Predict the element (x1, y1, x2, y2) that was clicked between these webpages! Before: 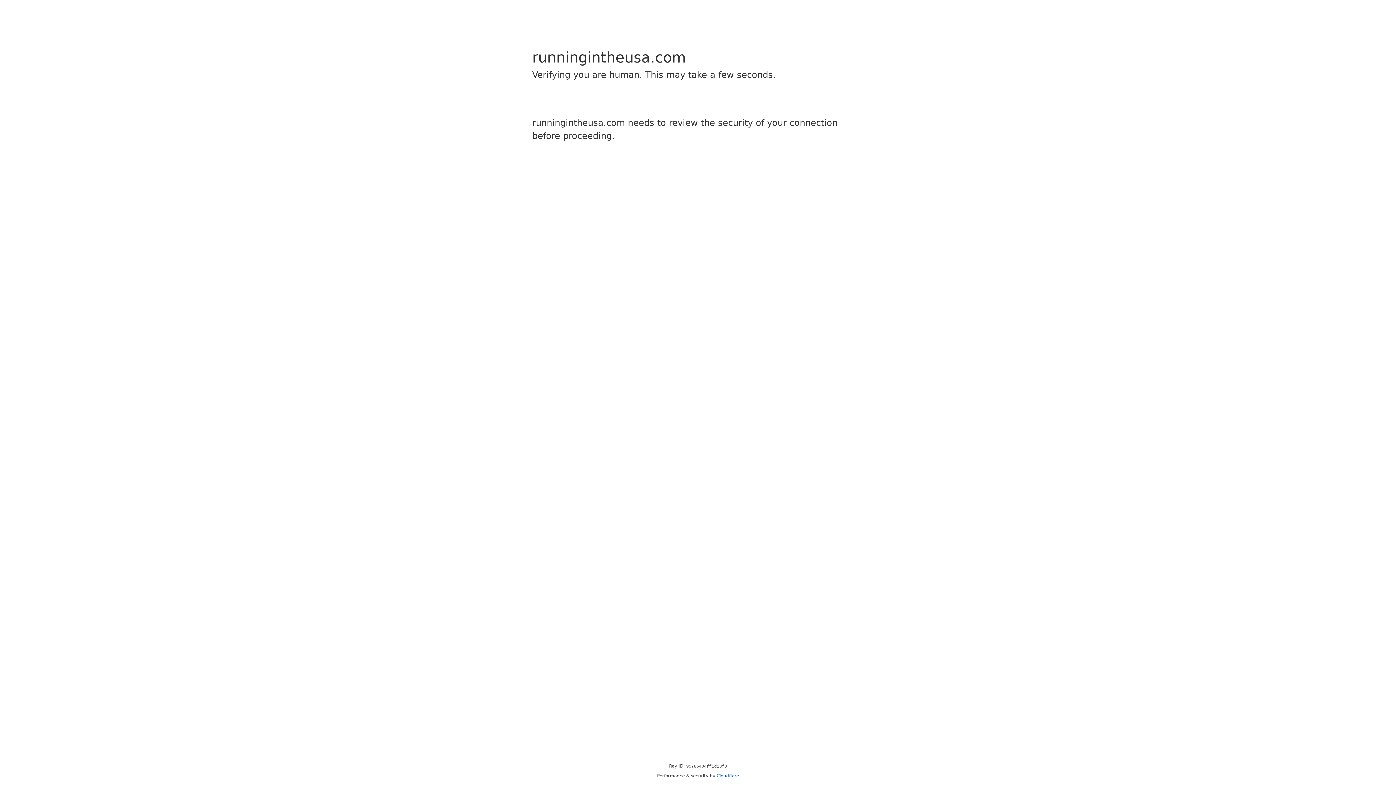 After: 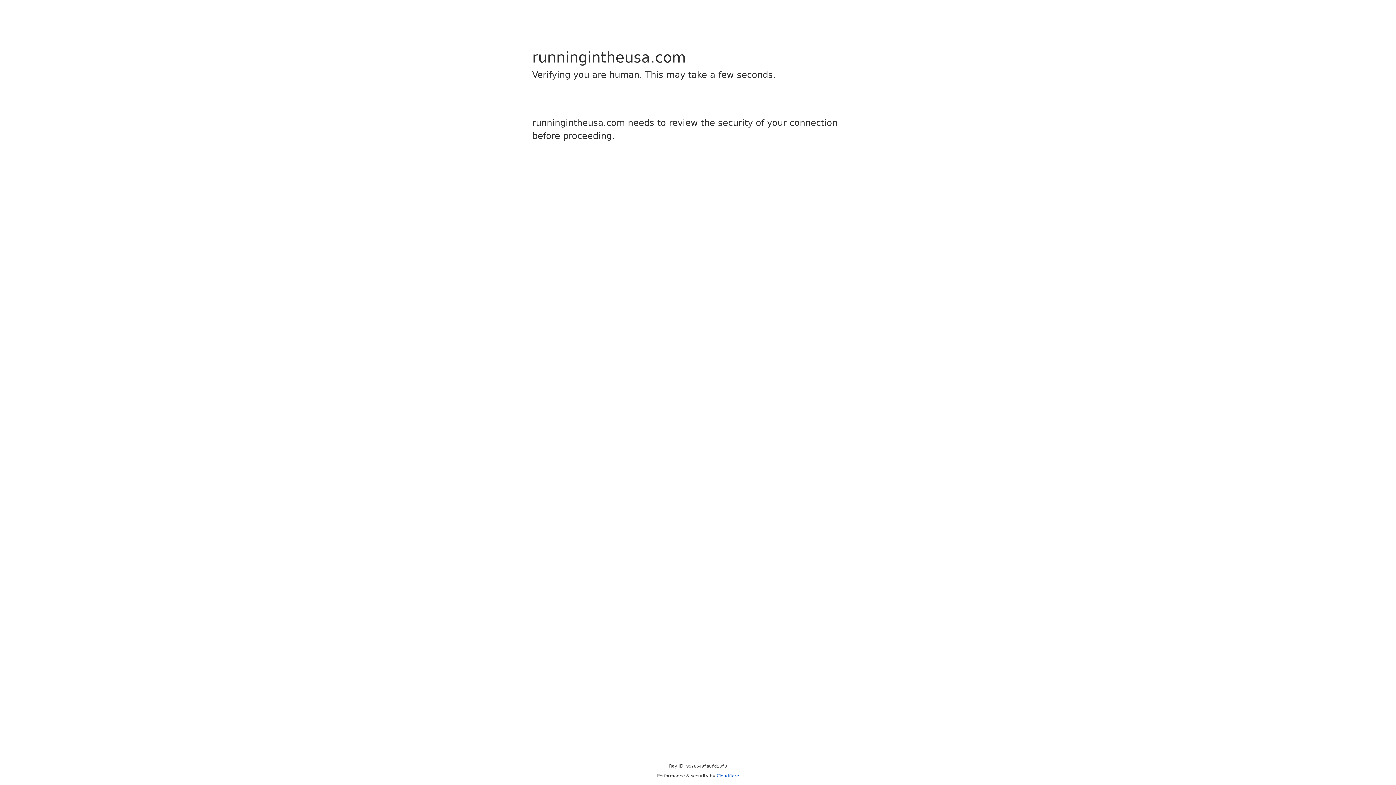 Action: label: Cloudflare bbox: (716, 773, 739, 778)